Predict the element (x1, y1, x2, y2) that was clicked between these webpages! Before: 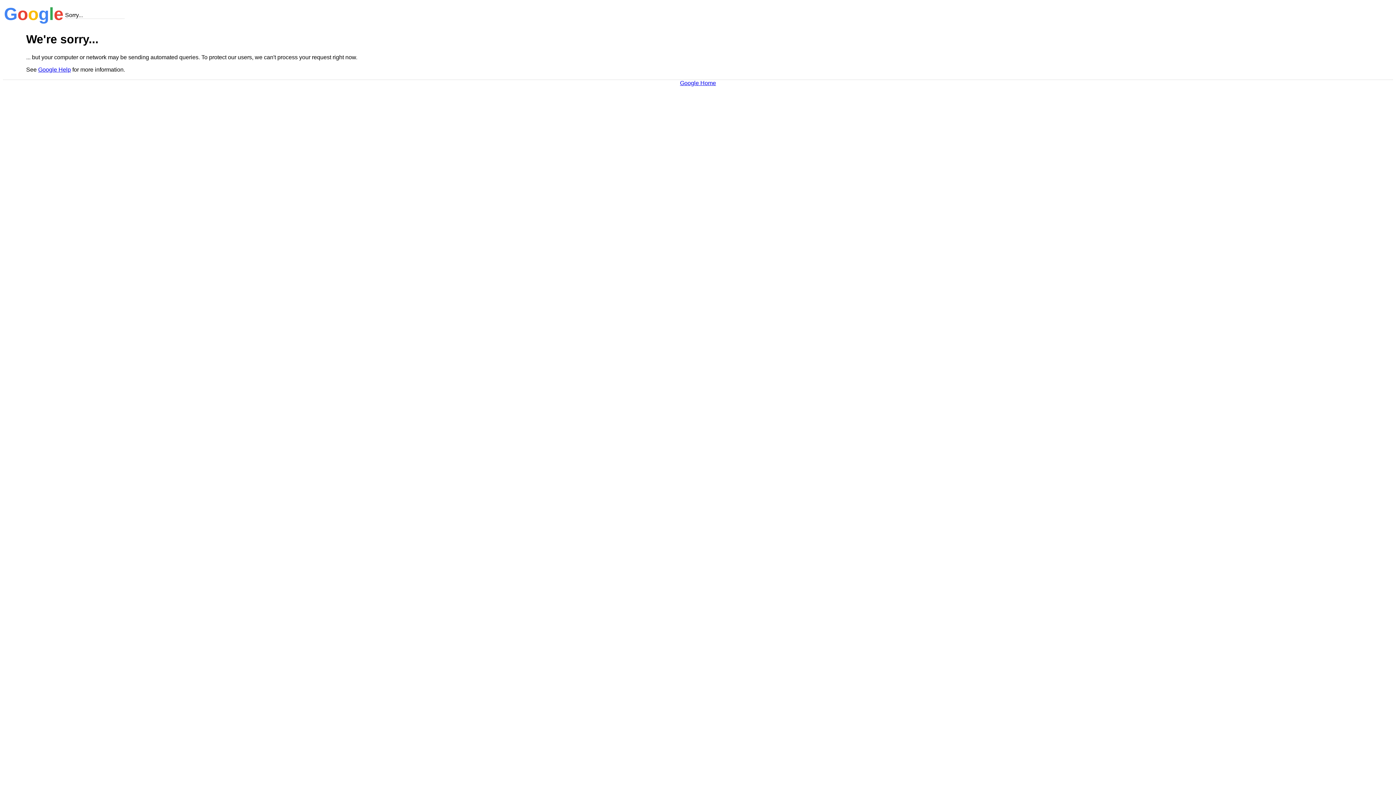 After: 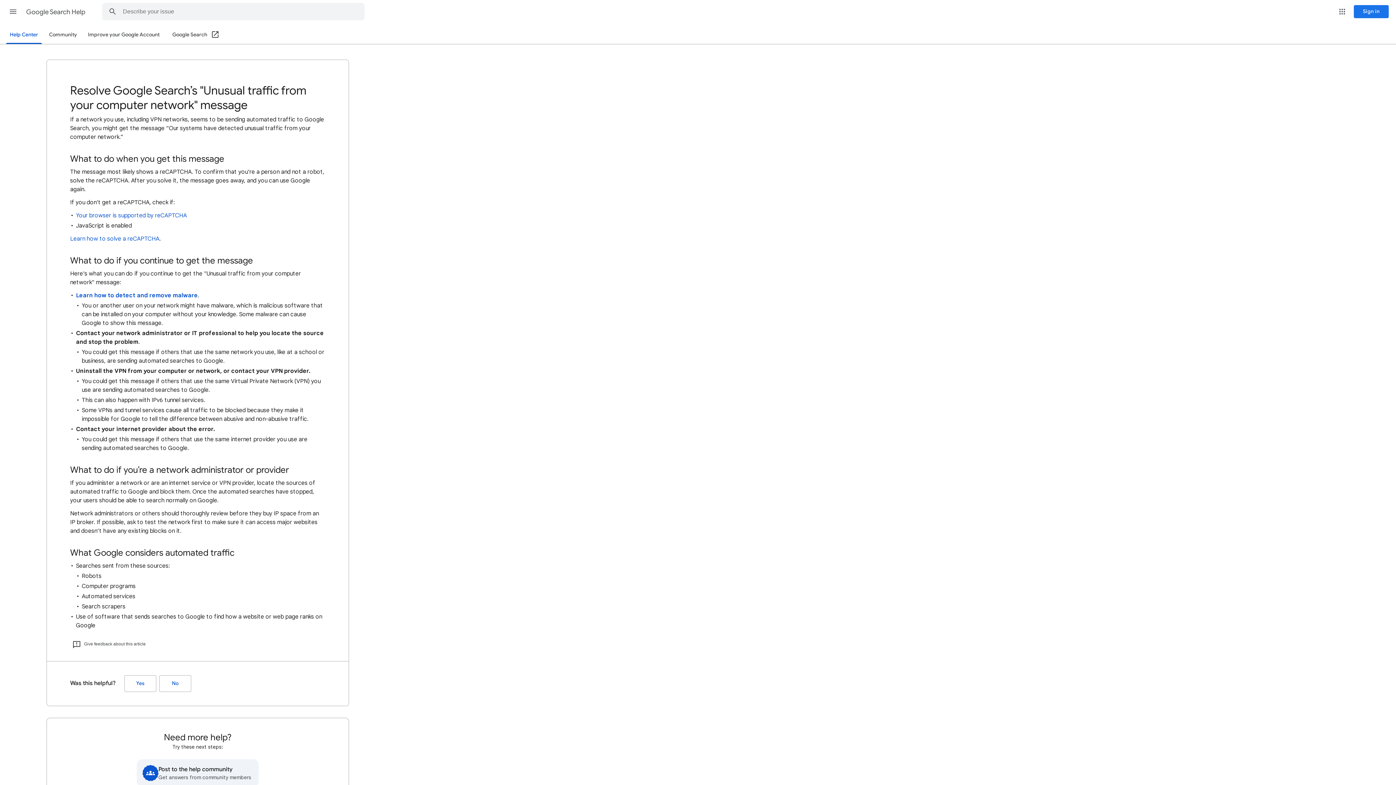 Action: bbox: (38, 66, 70, 72) label: Google Help